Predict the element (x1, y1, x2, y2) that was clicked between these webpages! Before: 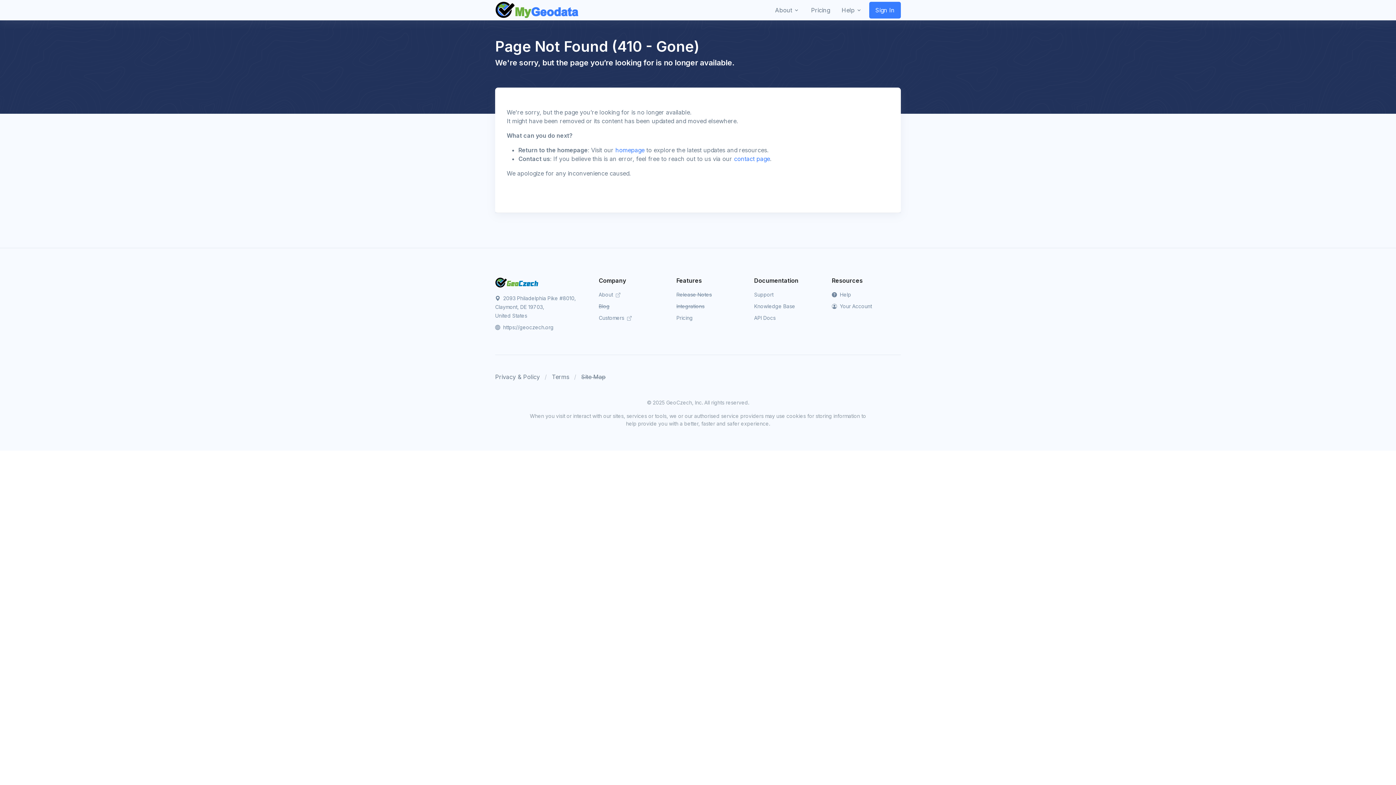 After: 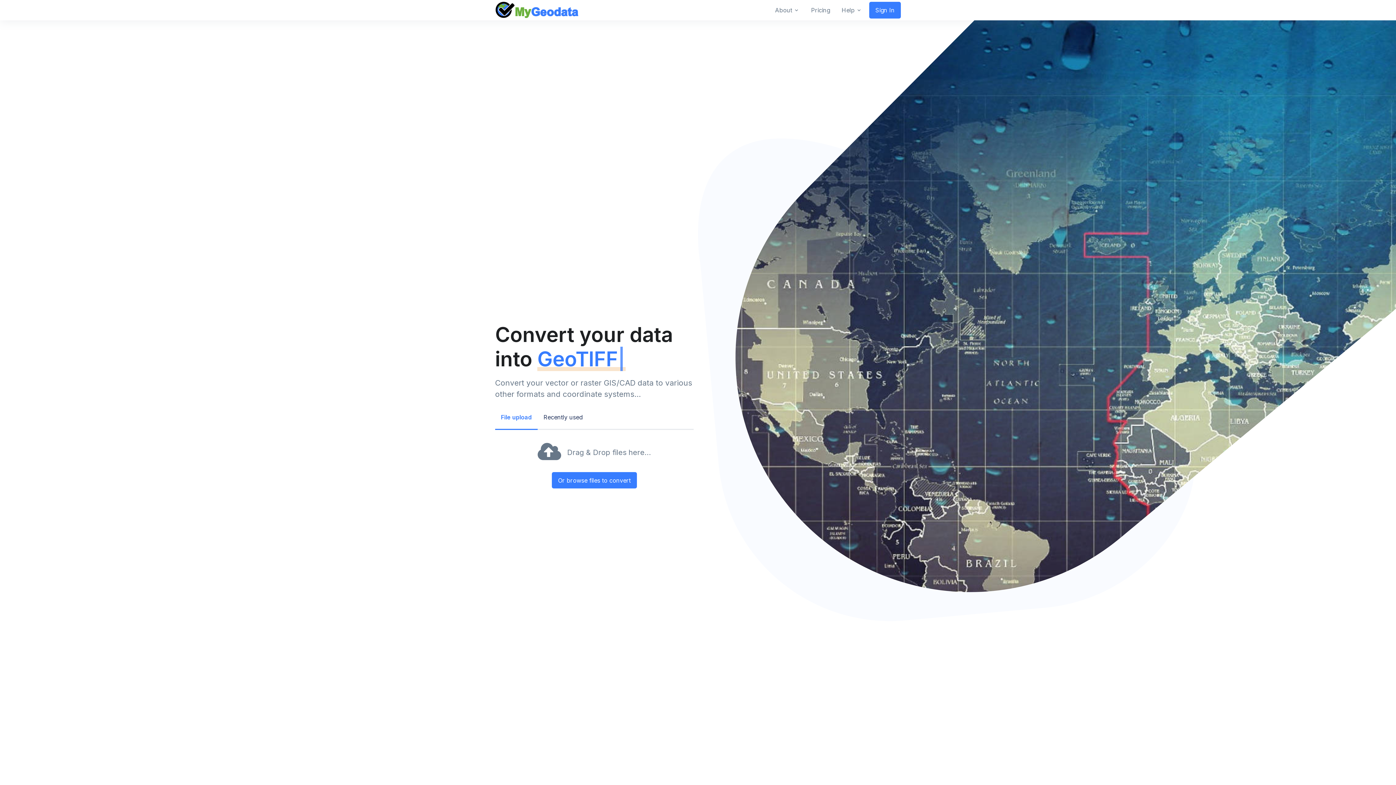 Action: bbox: (495, 1, 579, 19) label: Front